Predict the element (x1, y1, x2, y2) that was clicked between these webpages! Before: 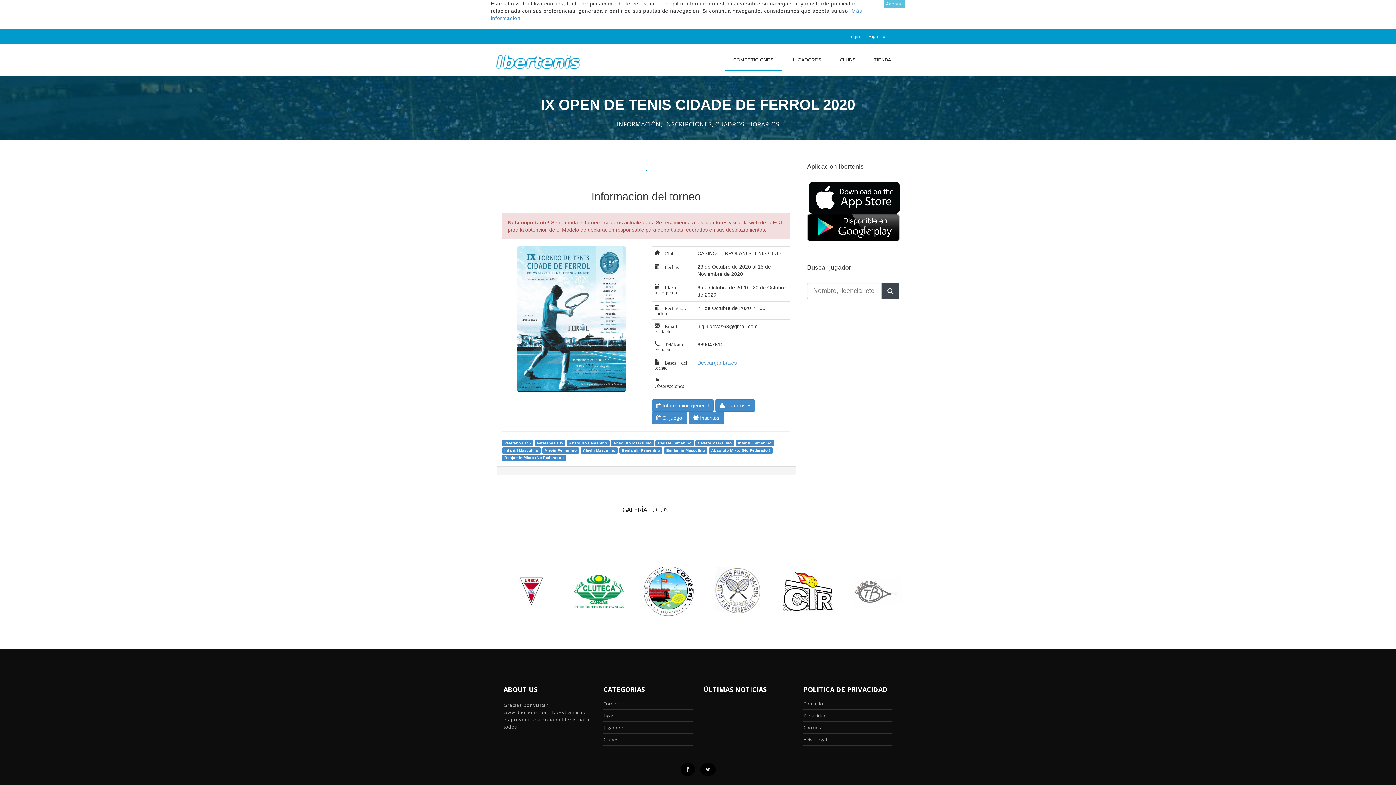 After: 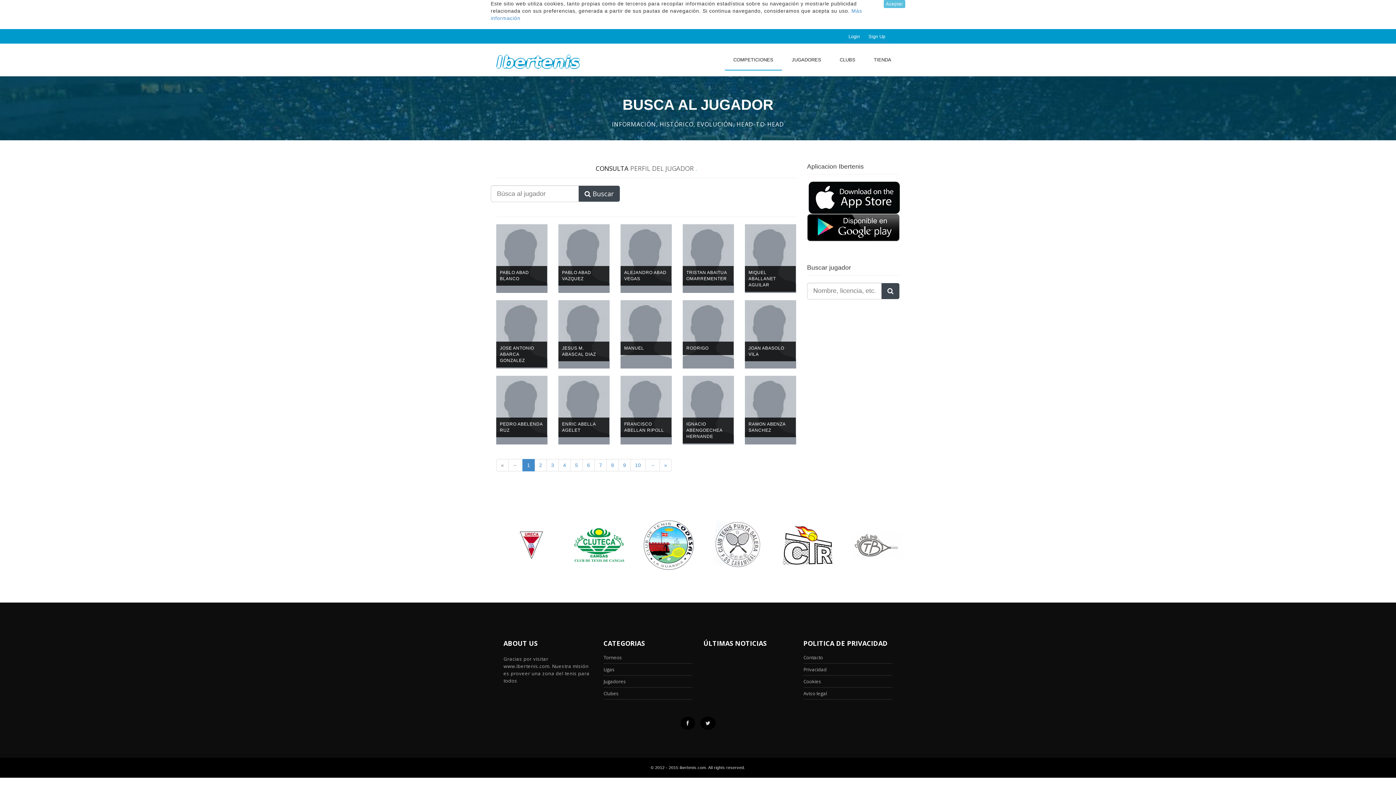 Action: bbox: (881, 282, 900, 299)